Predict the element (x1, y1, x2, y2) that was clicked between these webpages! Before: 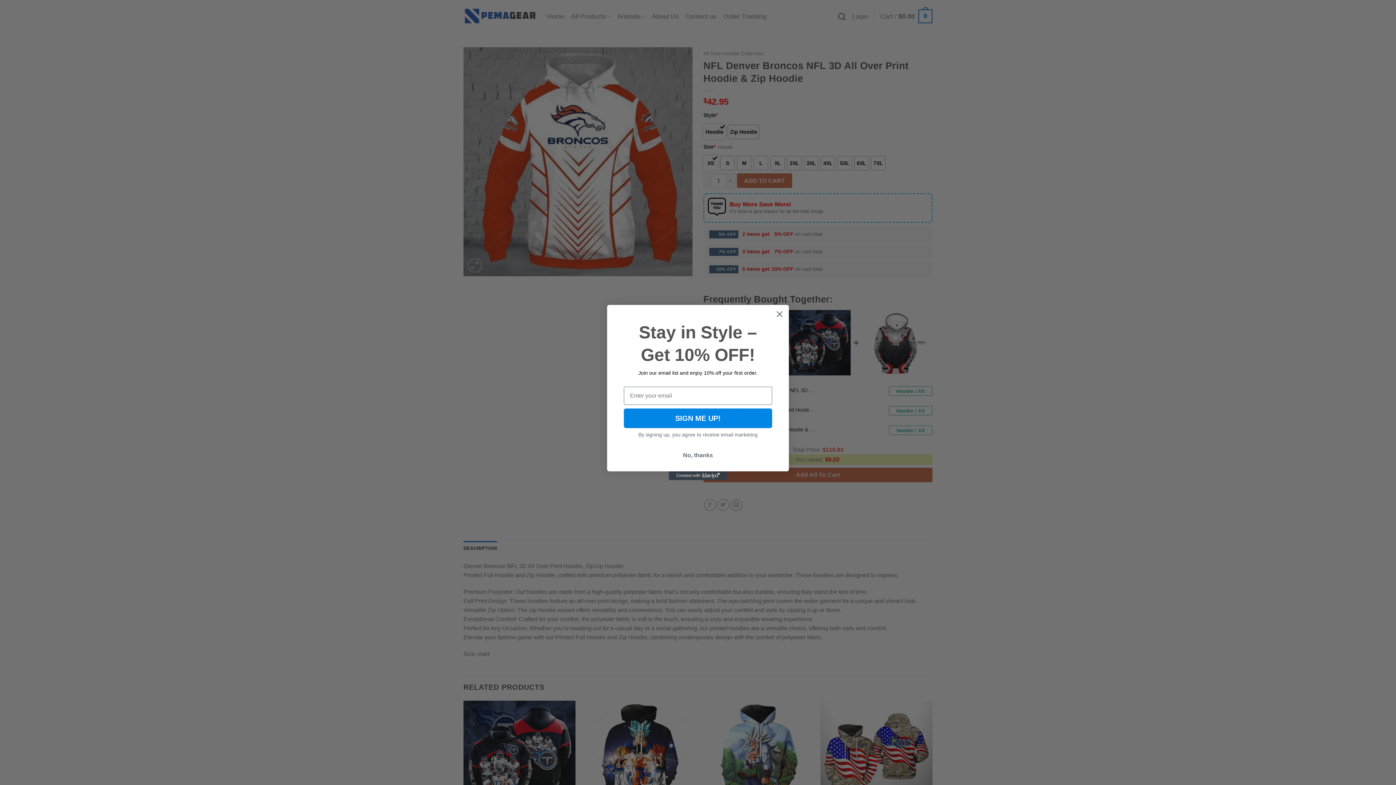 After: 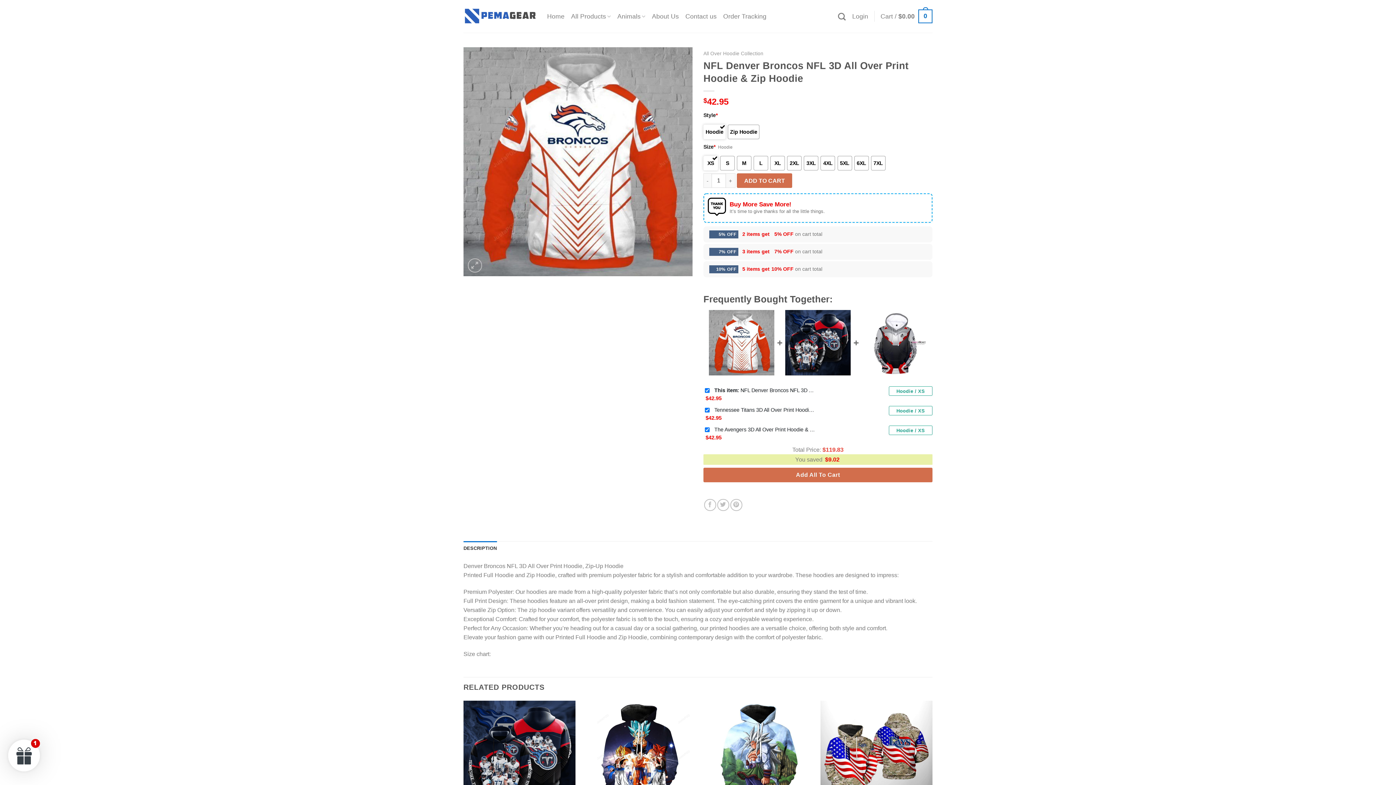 Action: label: No, thanks bbox: (624, 448, 772, 462)